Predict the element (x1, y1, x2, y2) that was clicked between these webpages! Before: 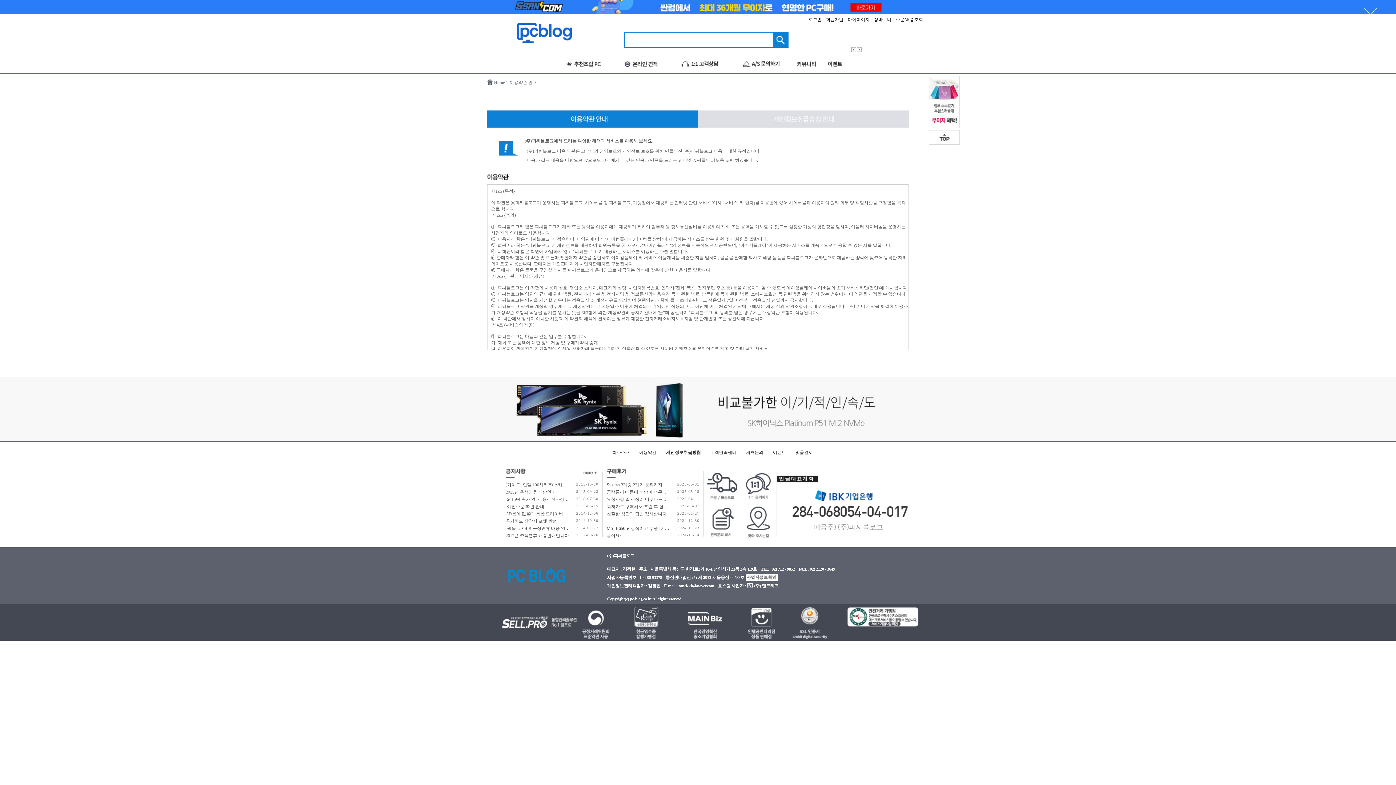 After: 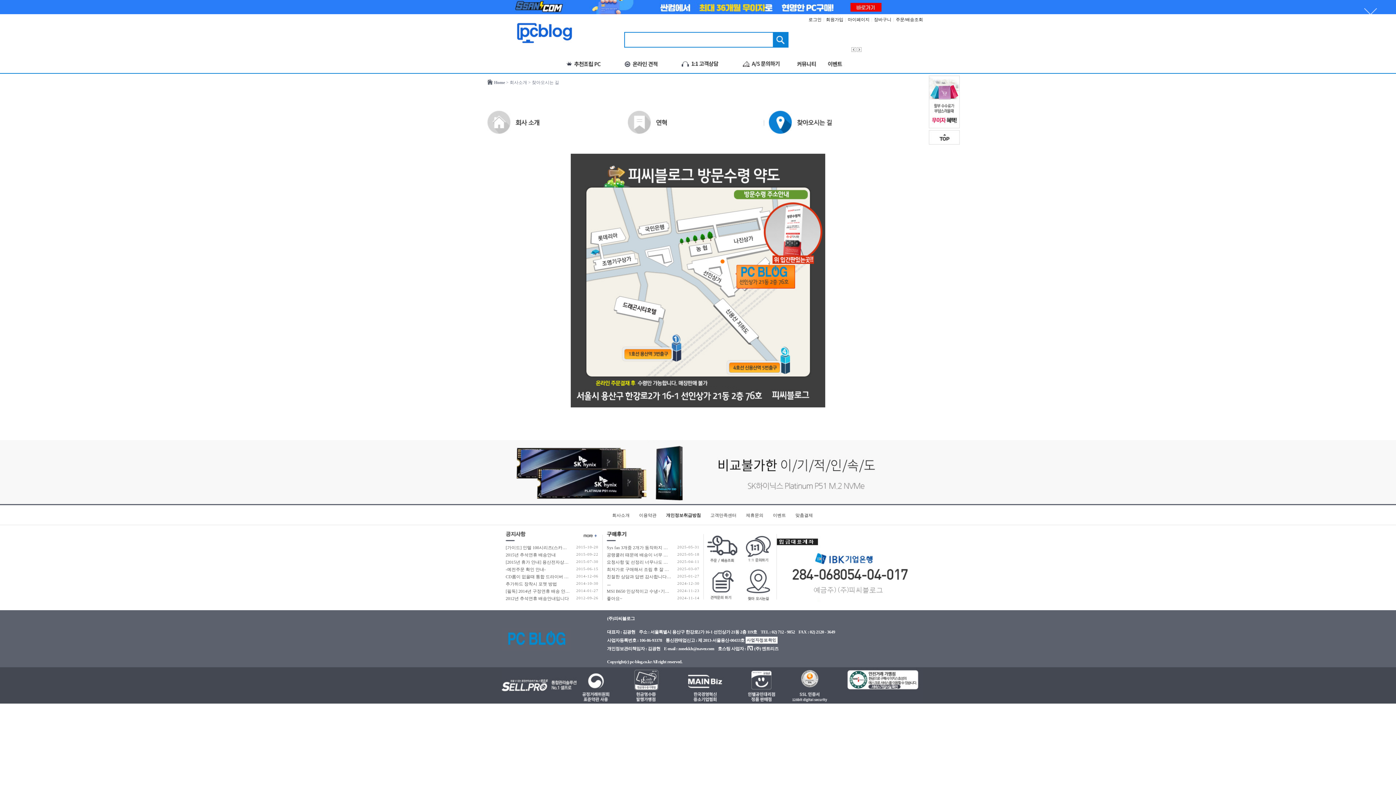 Action: bbox: (740, 535, 776, 540)